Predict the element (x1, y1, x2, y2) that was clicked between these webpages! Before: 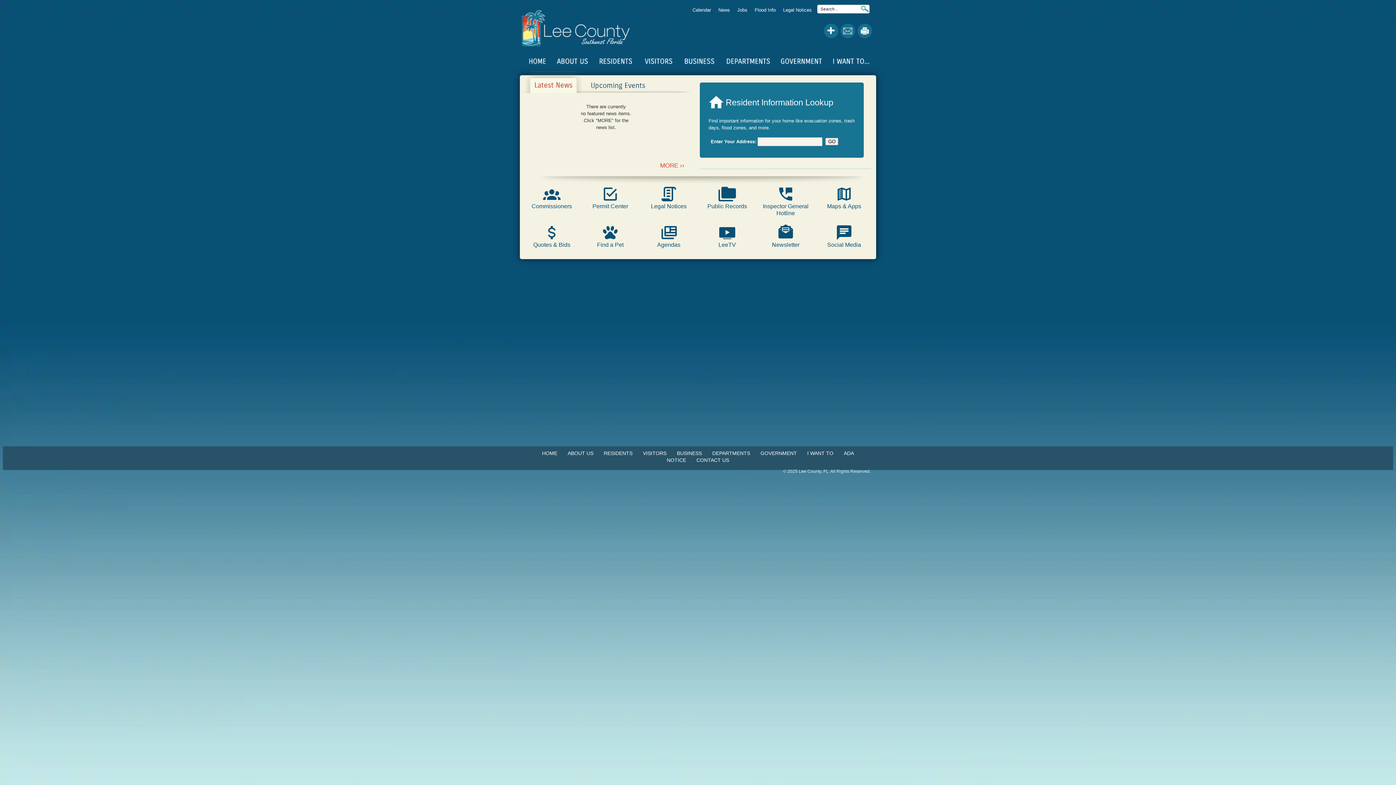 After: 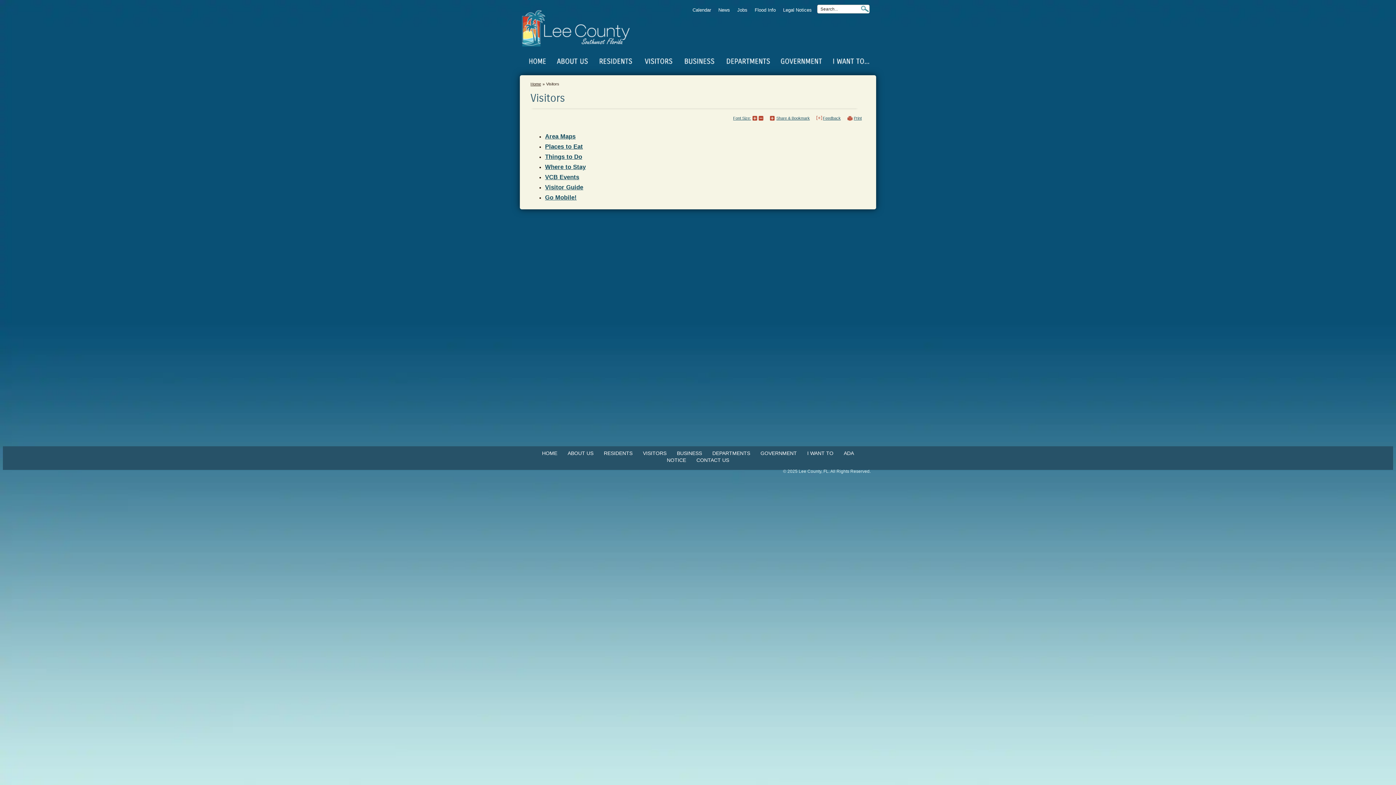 Action: label: VISITORS bbox: (643, 450, 666, 456)